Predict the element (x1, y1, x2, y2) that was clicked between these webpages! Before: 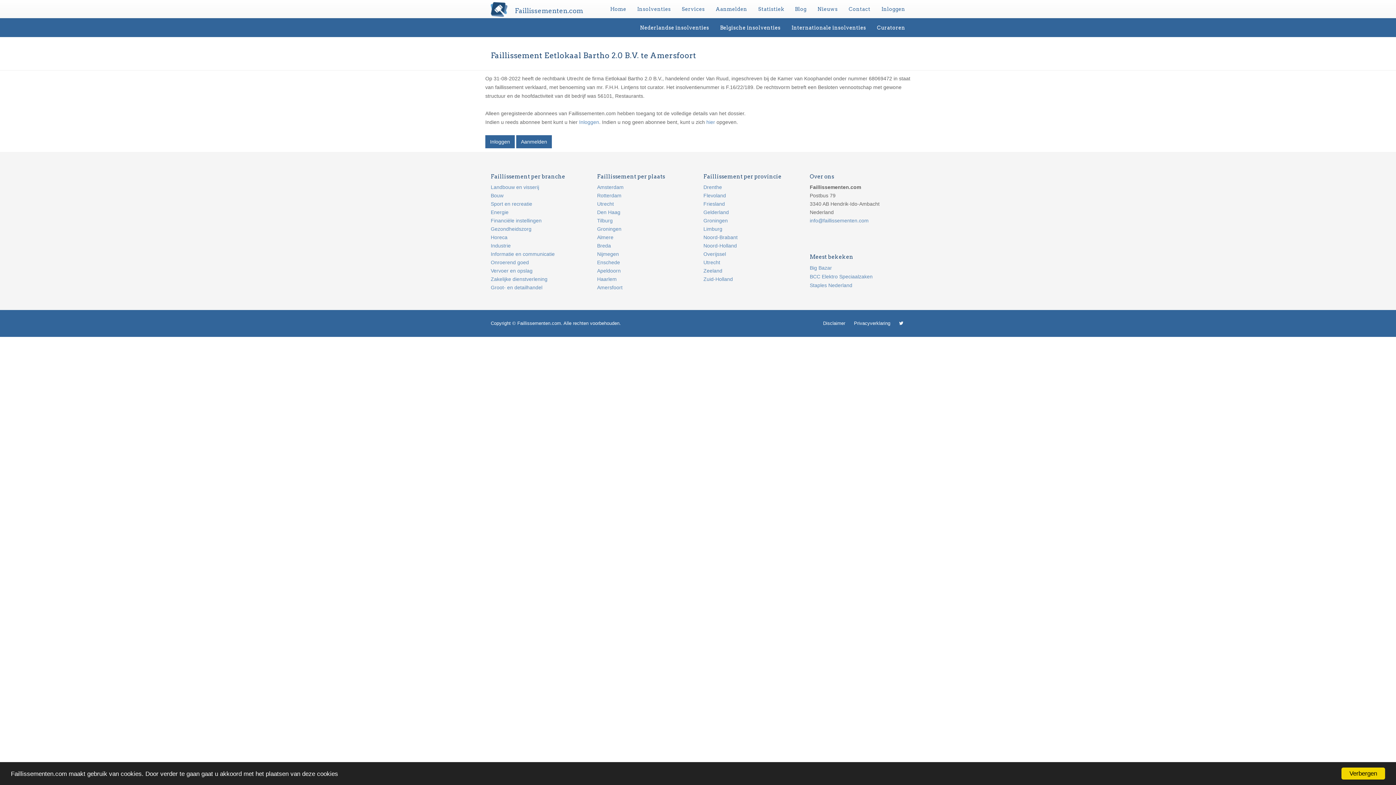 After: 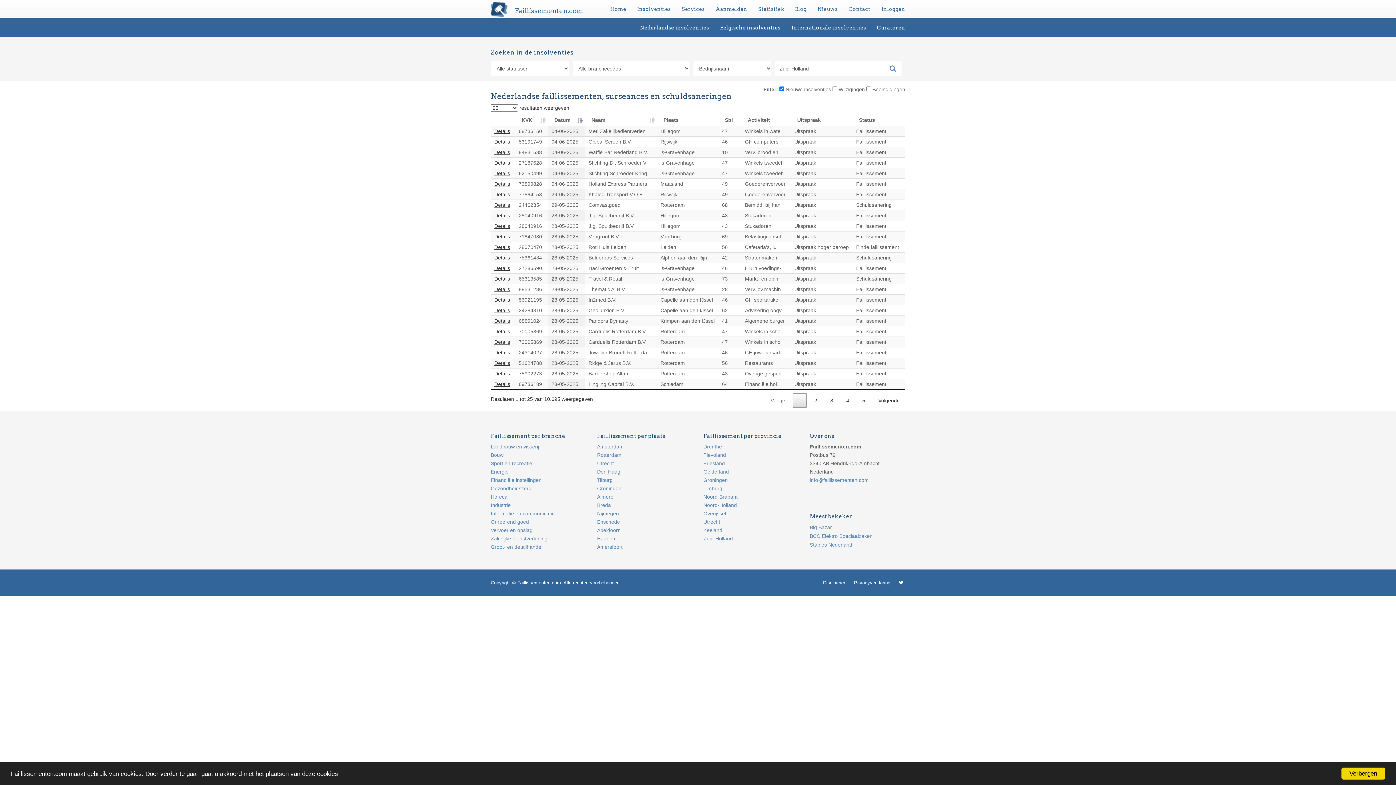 Action: label: Zuid-Holland bbox: (703, 276, 733, 282)